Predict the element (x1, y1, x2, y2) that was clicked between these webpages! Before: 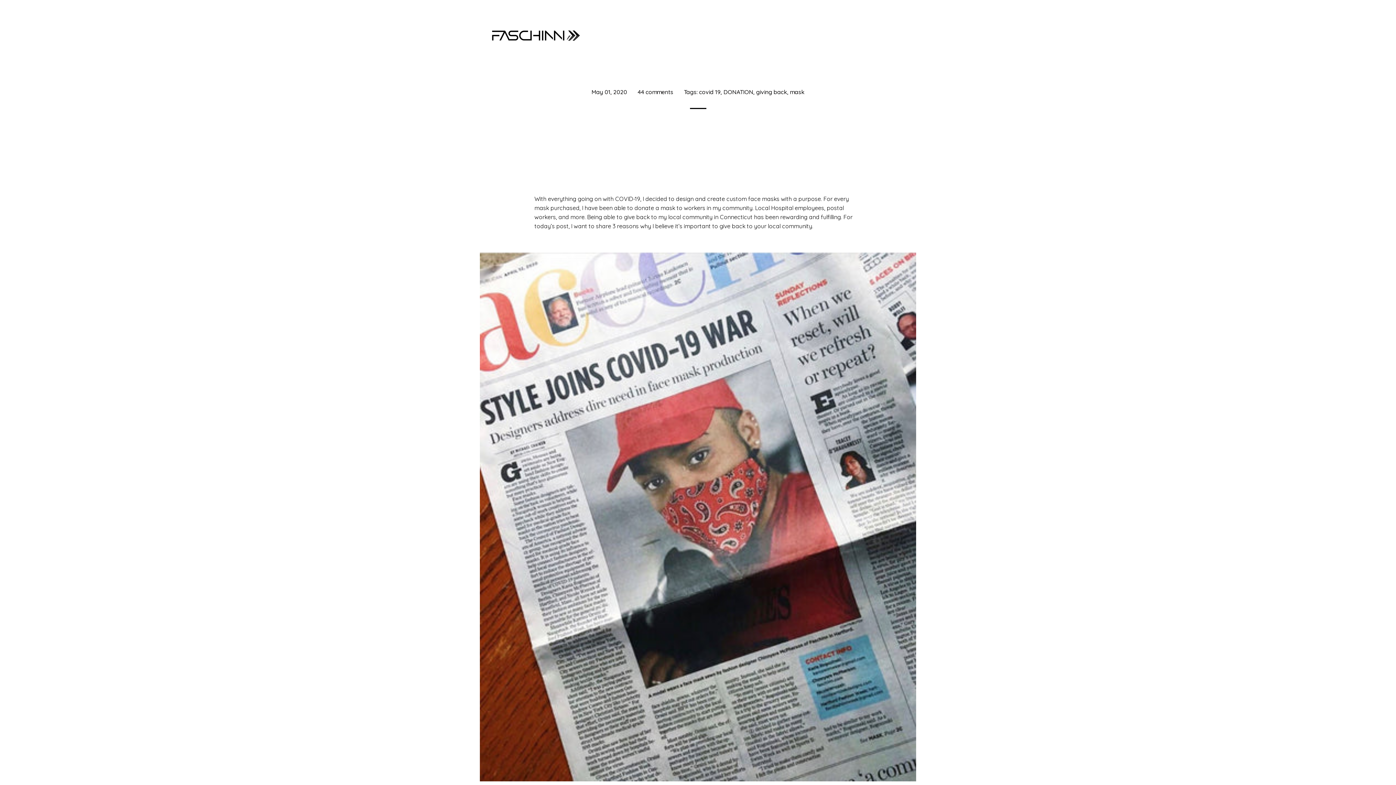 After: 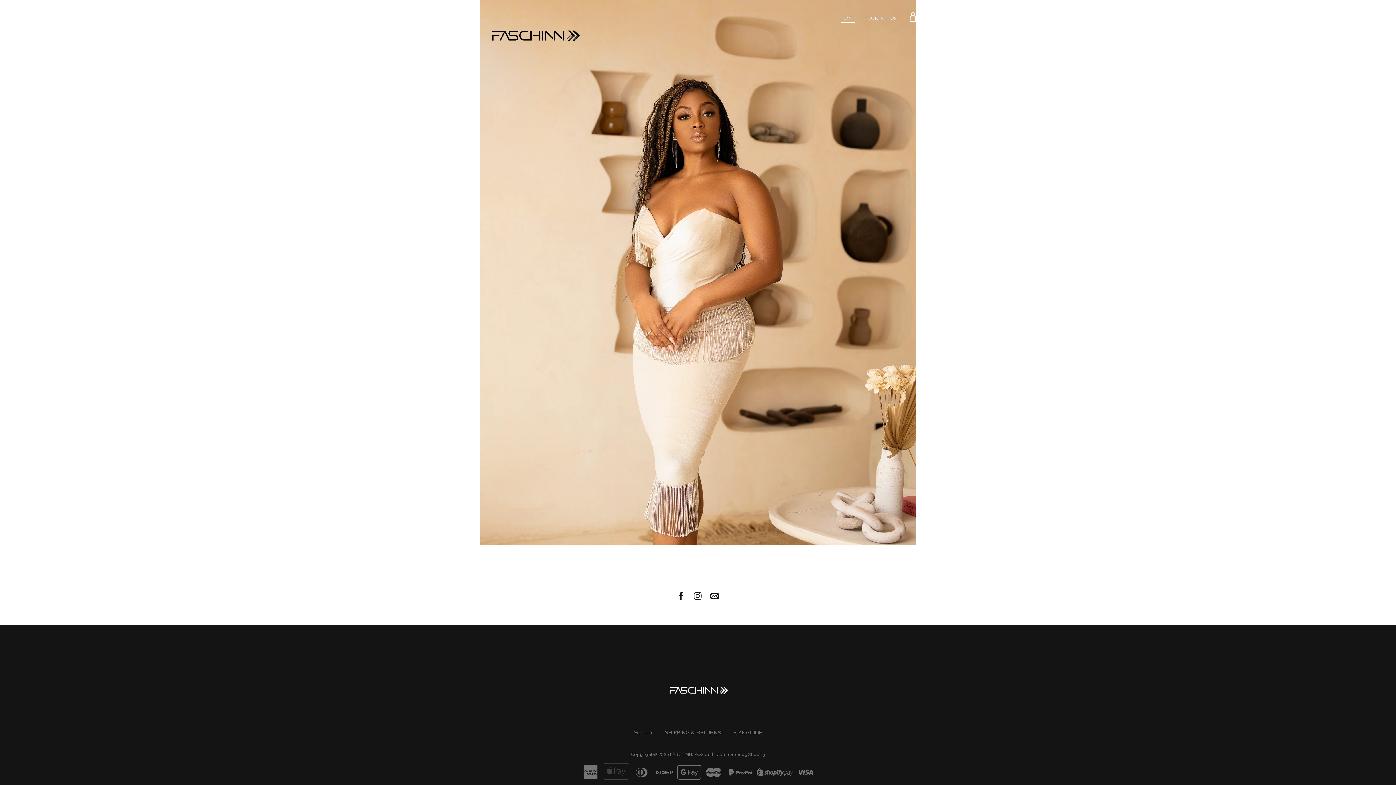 Action: bbox: (480, 0, 589, 65)